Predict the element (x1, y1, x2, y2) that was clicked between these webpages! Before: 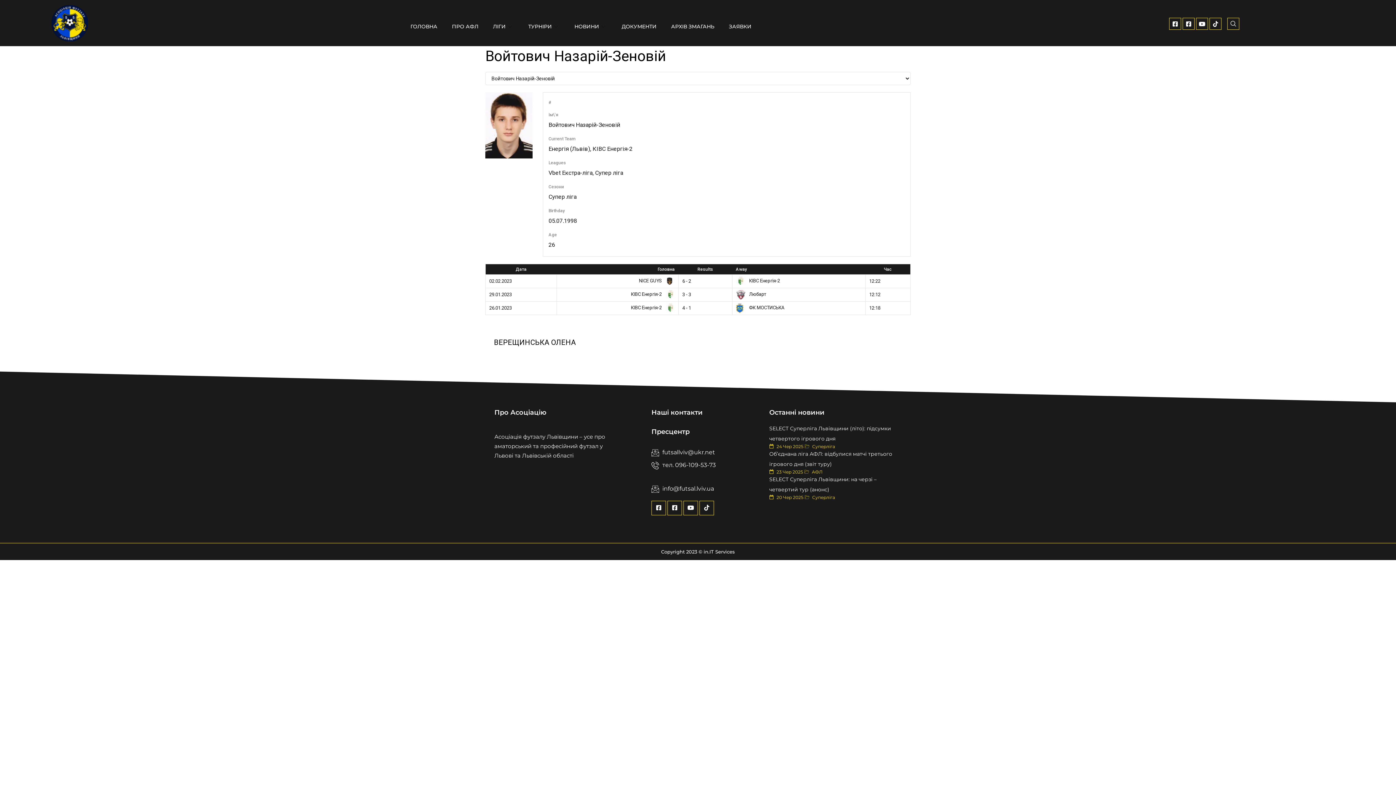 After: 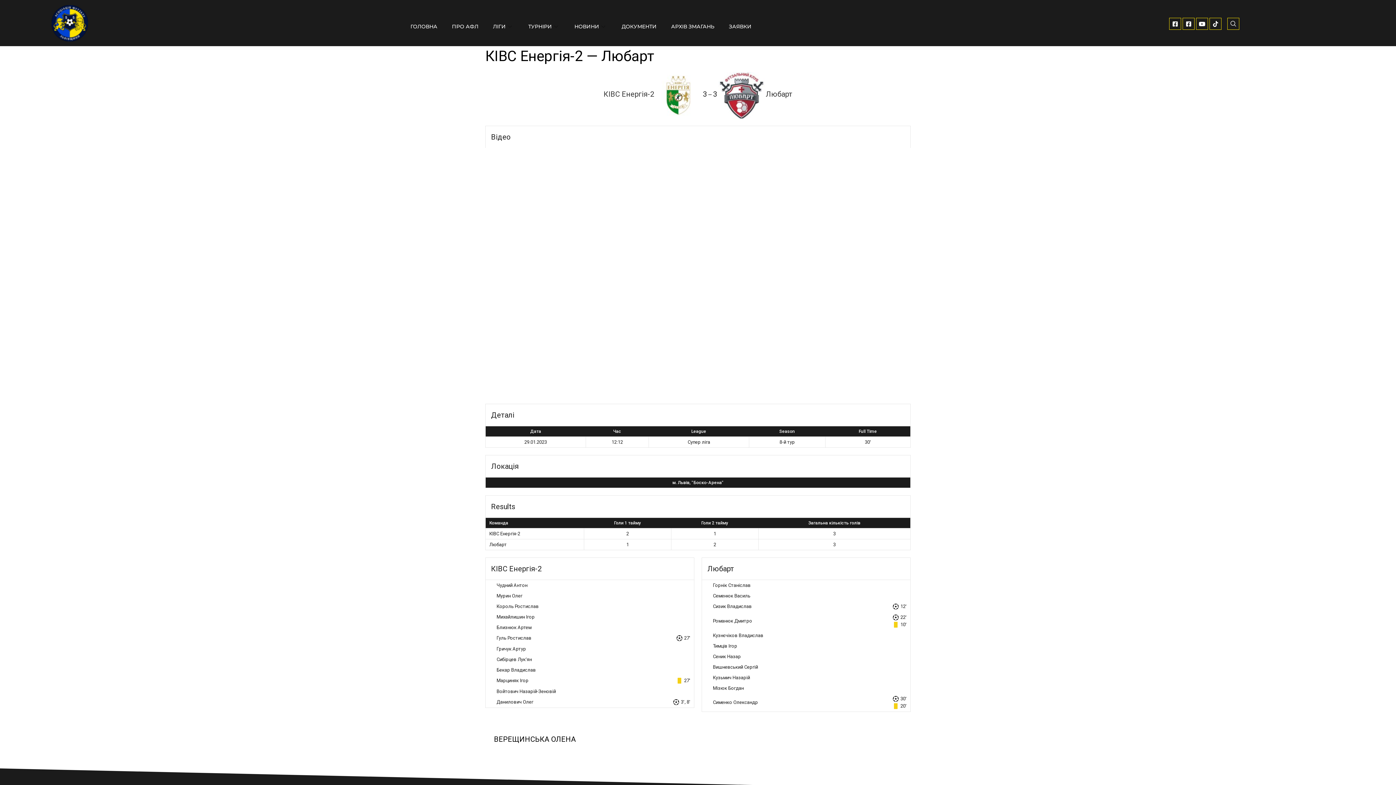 Action: bbox: (489, 292, 512, 297) label: 29.01.2023